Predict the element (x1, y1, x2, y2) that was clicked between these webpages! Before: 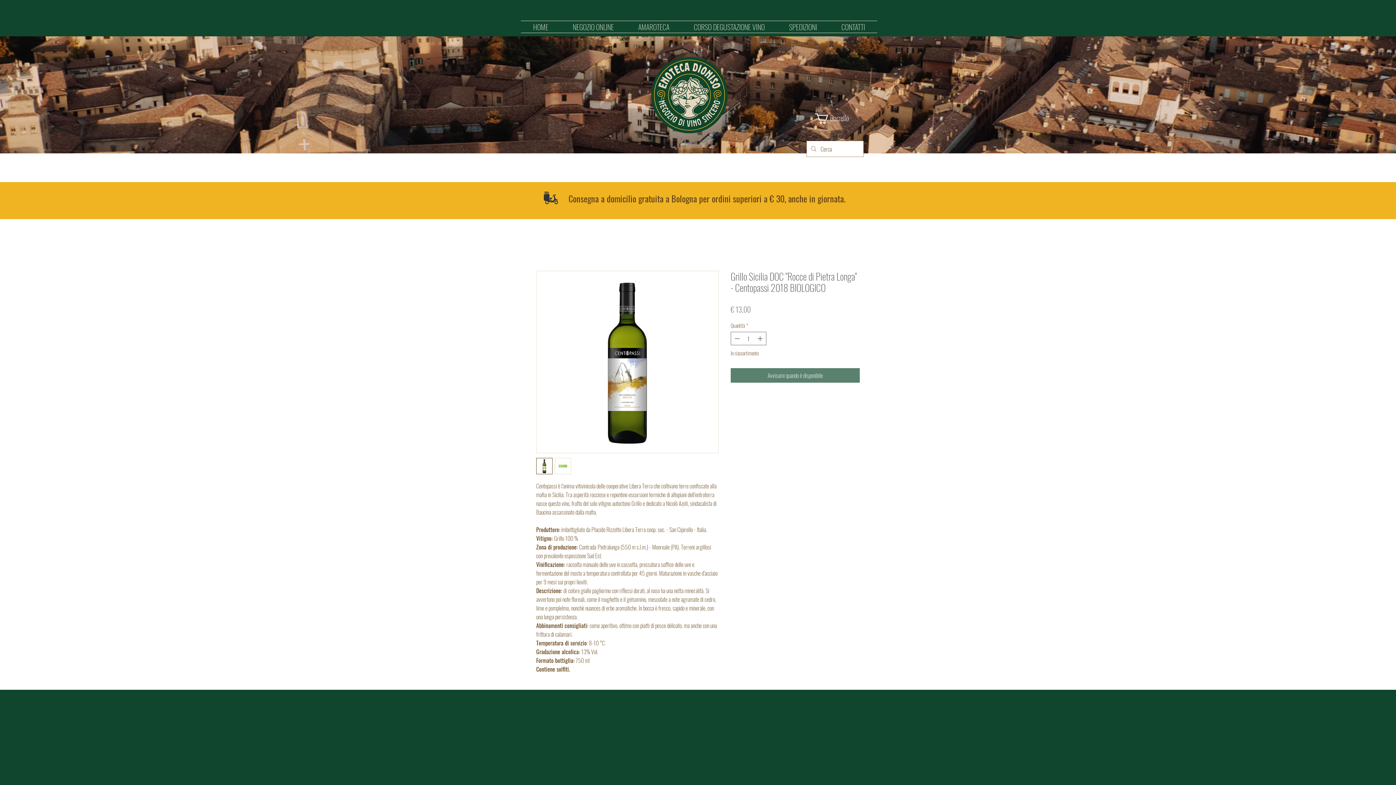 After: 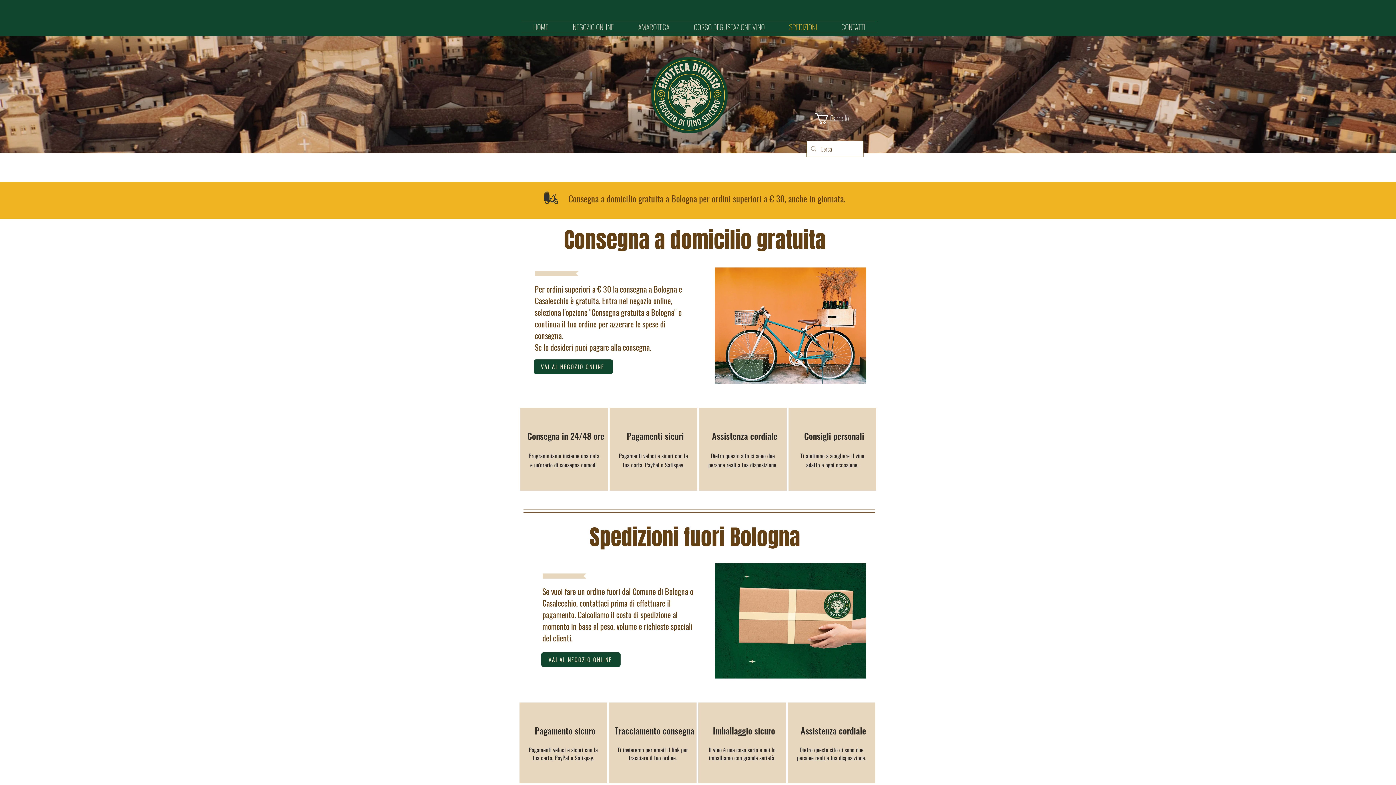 Action: bbox: (777, 21, 829, 32) label: SPEDIZIONI